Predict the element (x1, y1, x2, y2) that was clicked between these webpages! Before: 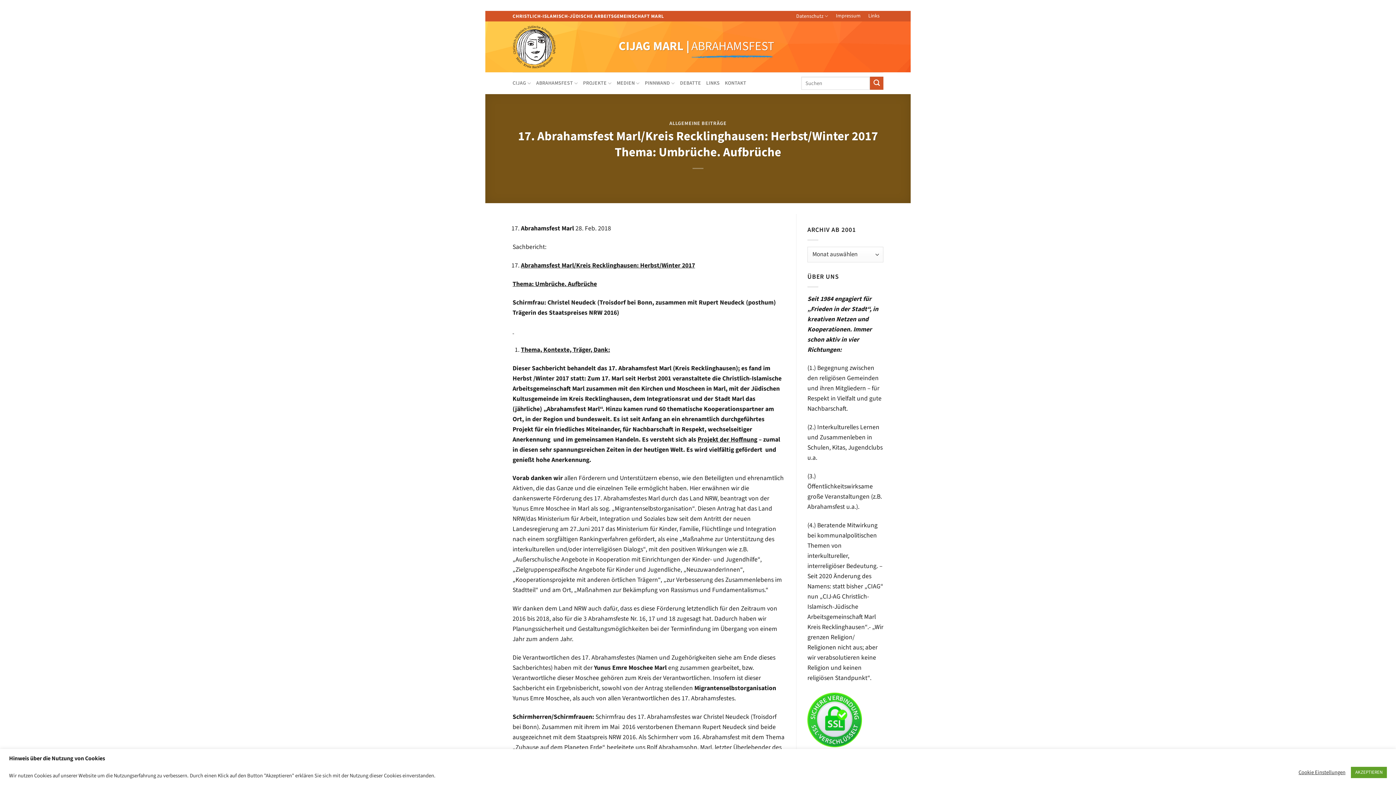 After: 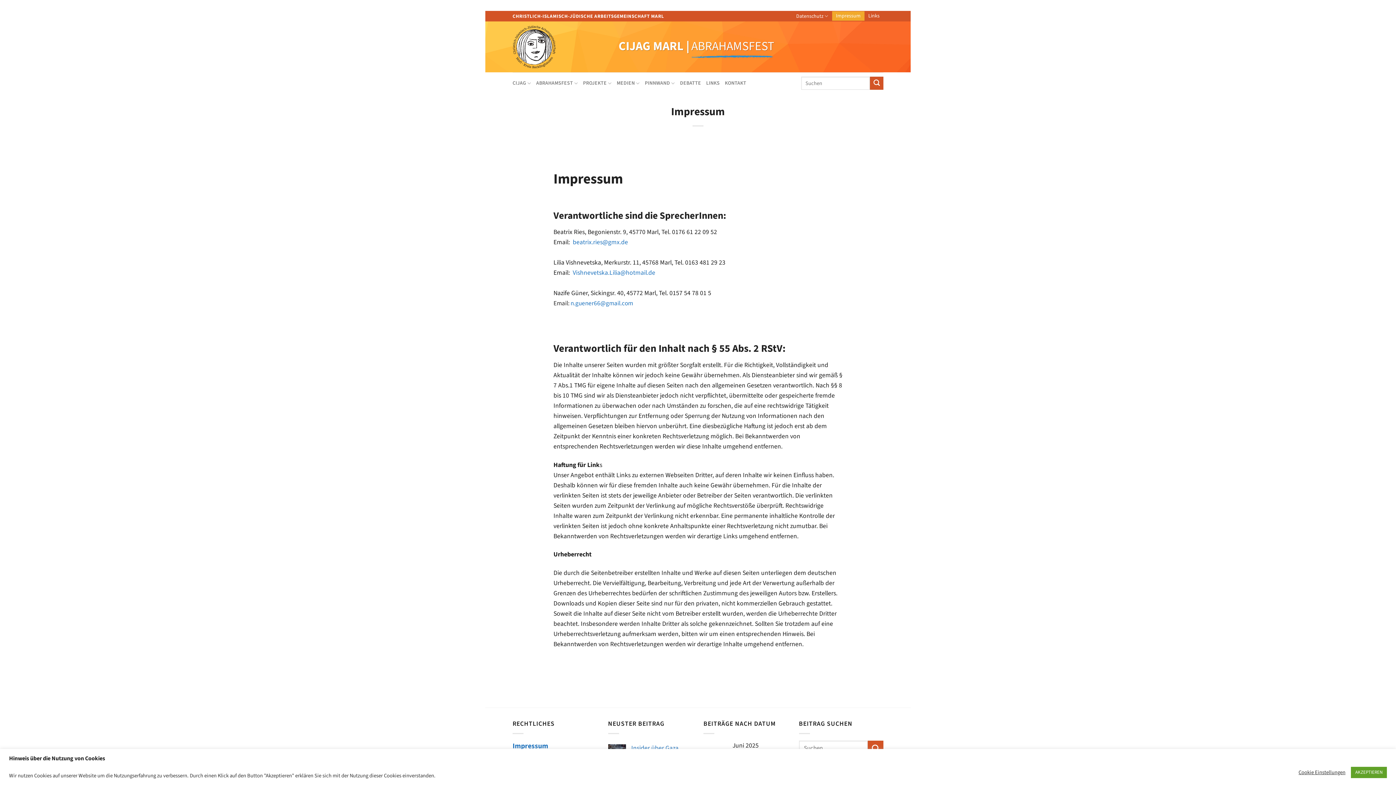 Action: label: Impressum bbox: (832, 11, 864, 20)